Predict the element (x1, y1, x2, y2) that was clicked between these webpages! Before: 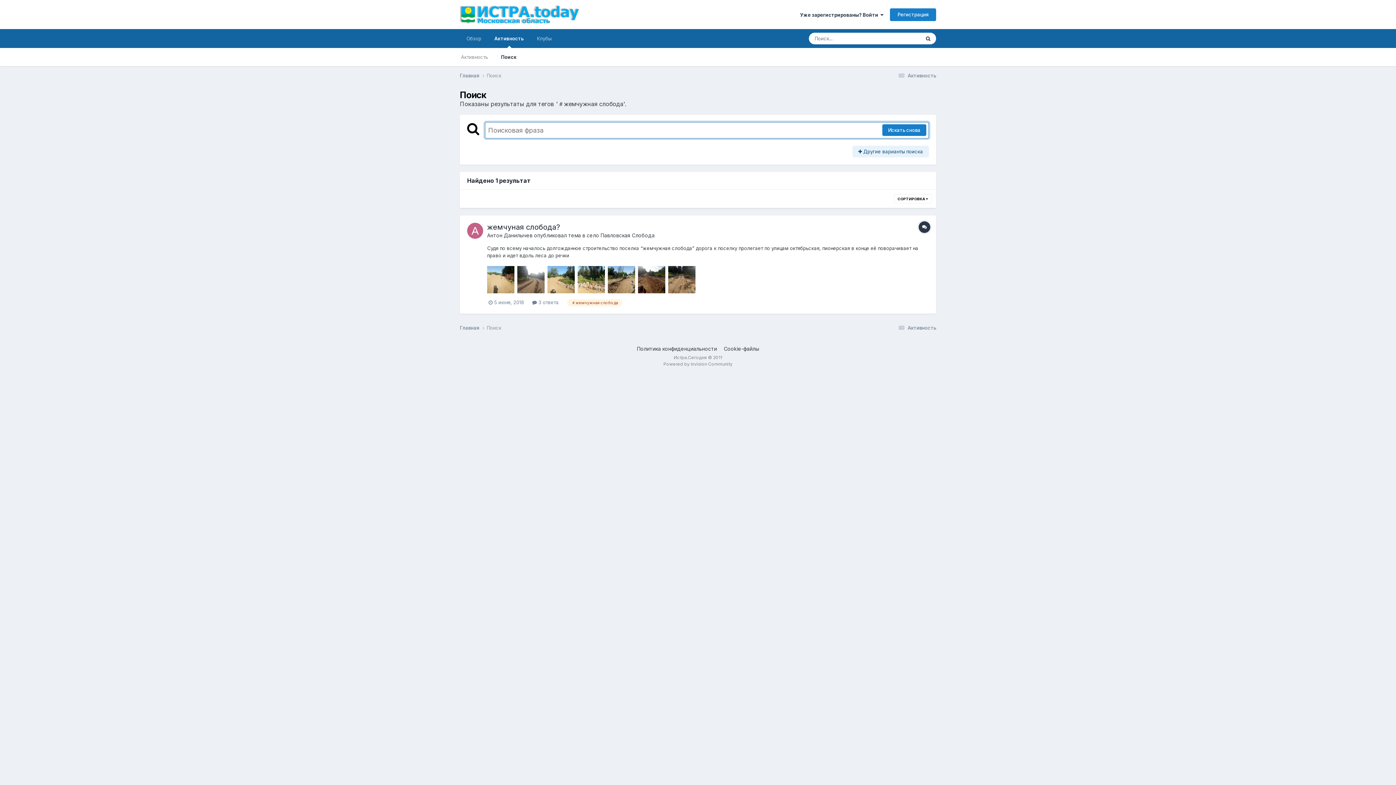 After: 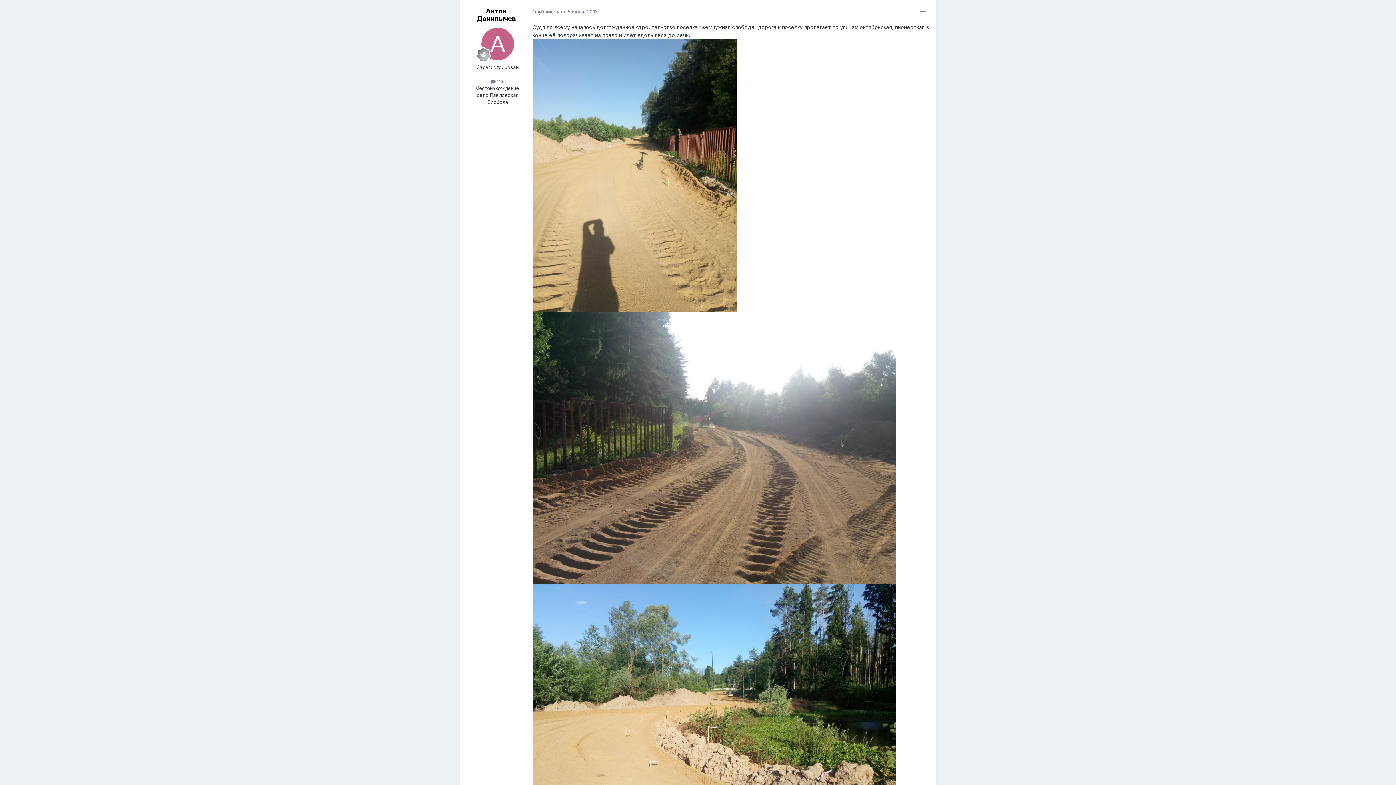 Action: label: жемчуная слобода? bbox: (487, 222, 560, 231)